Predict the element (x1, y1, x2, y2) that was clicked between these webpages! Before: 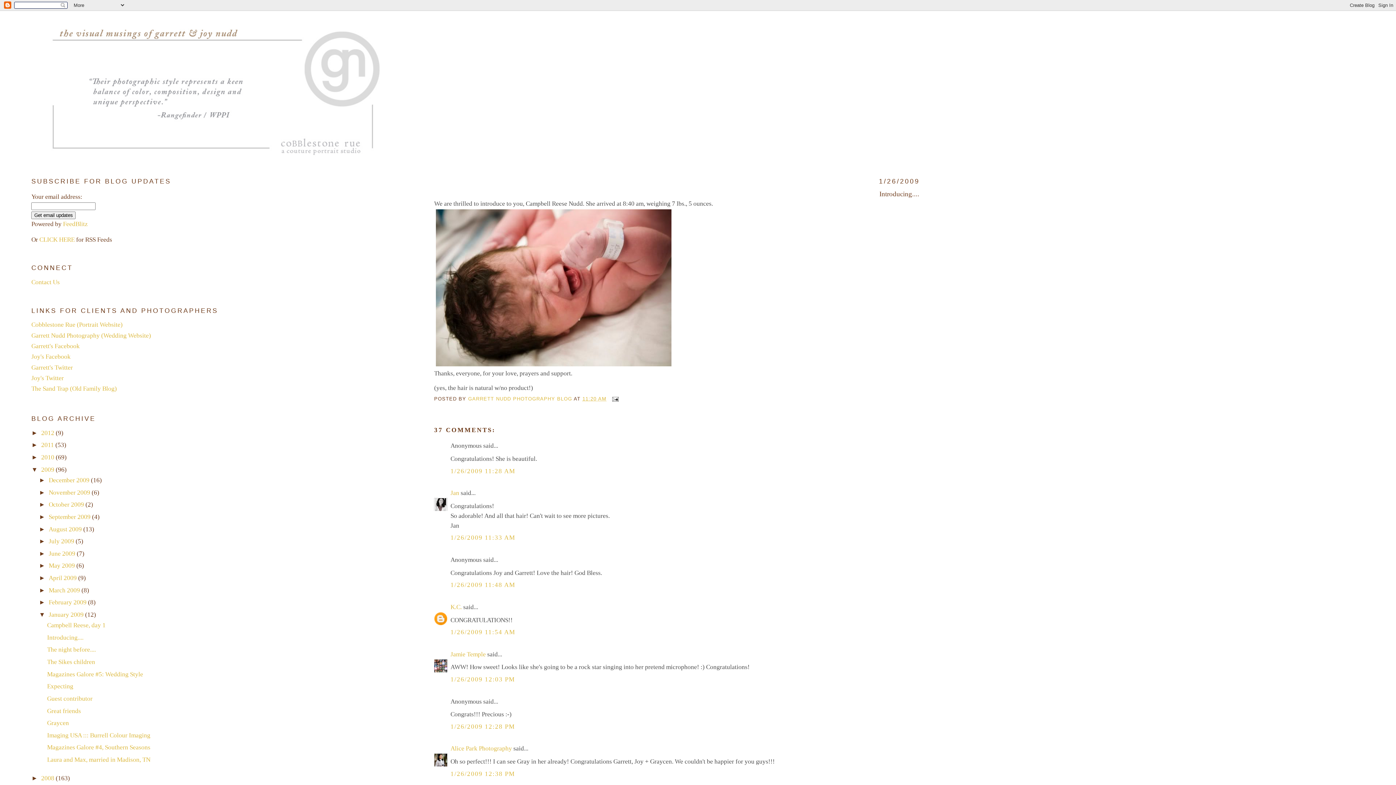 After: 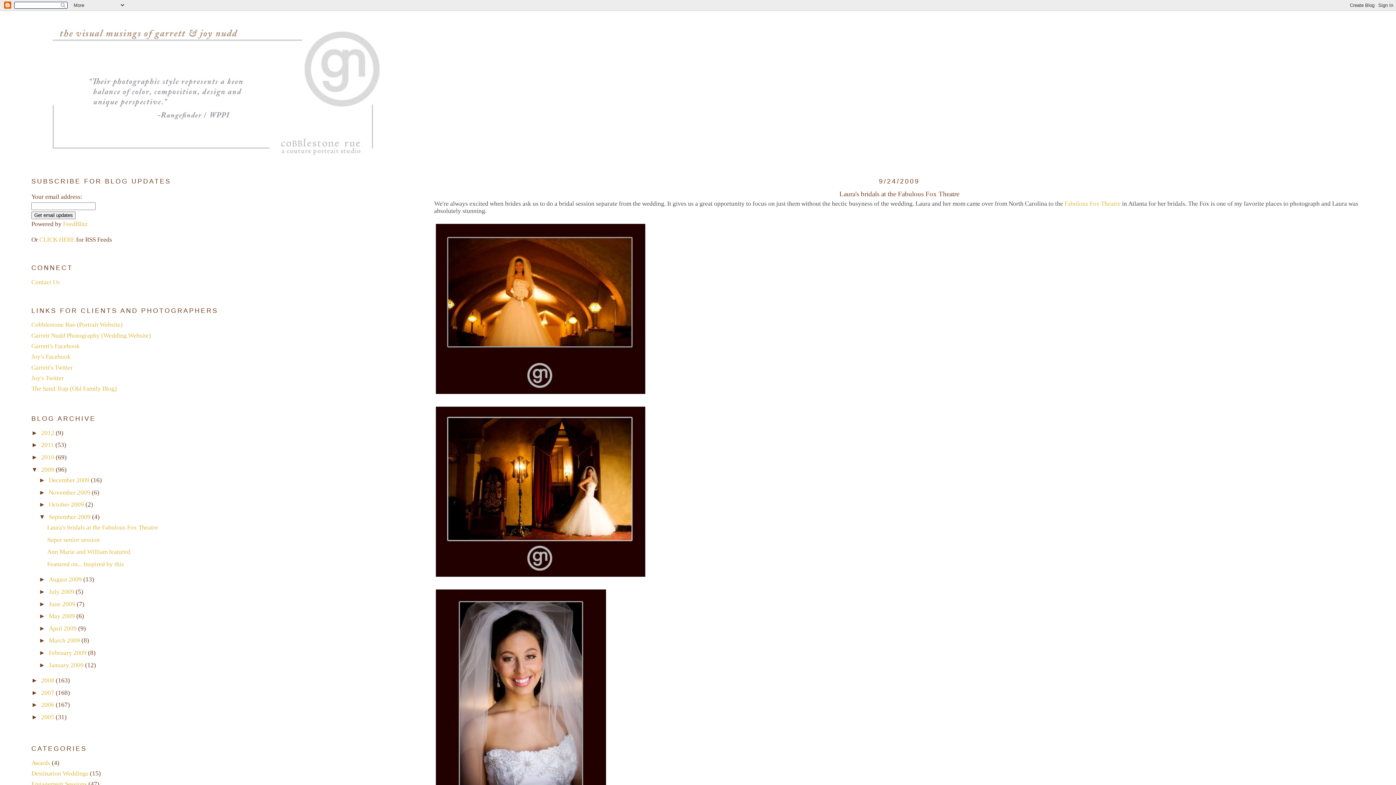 Action: label: September 2009  bbox: (48, 513, 92, 520)